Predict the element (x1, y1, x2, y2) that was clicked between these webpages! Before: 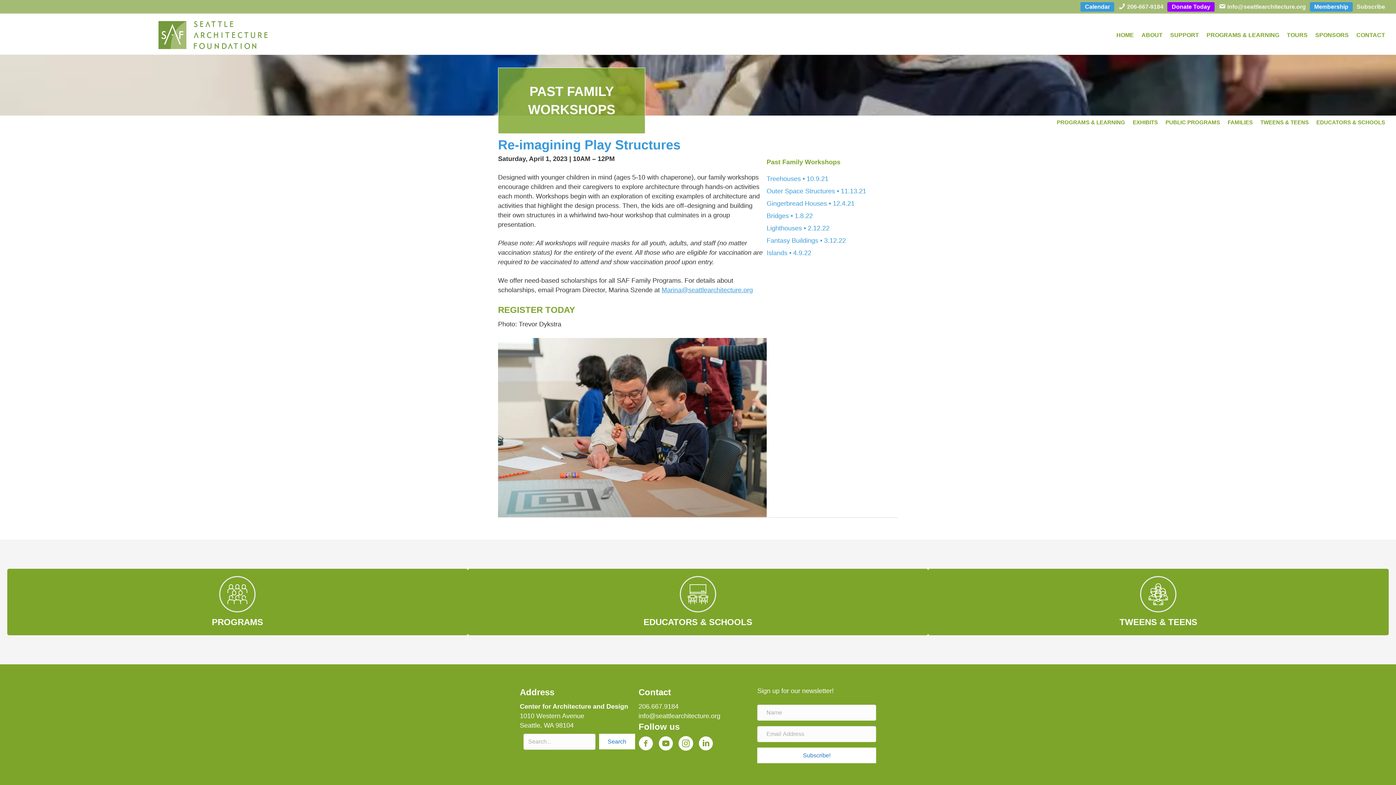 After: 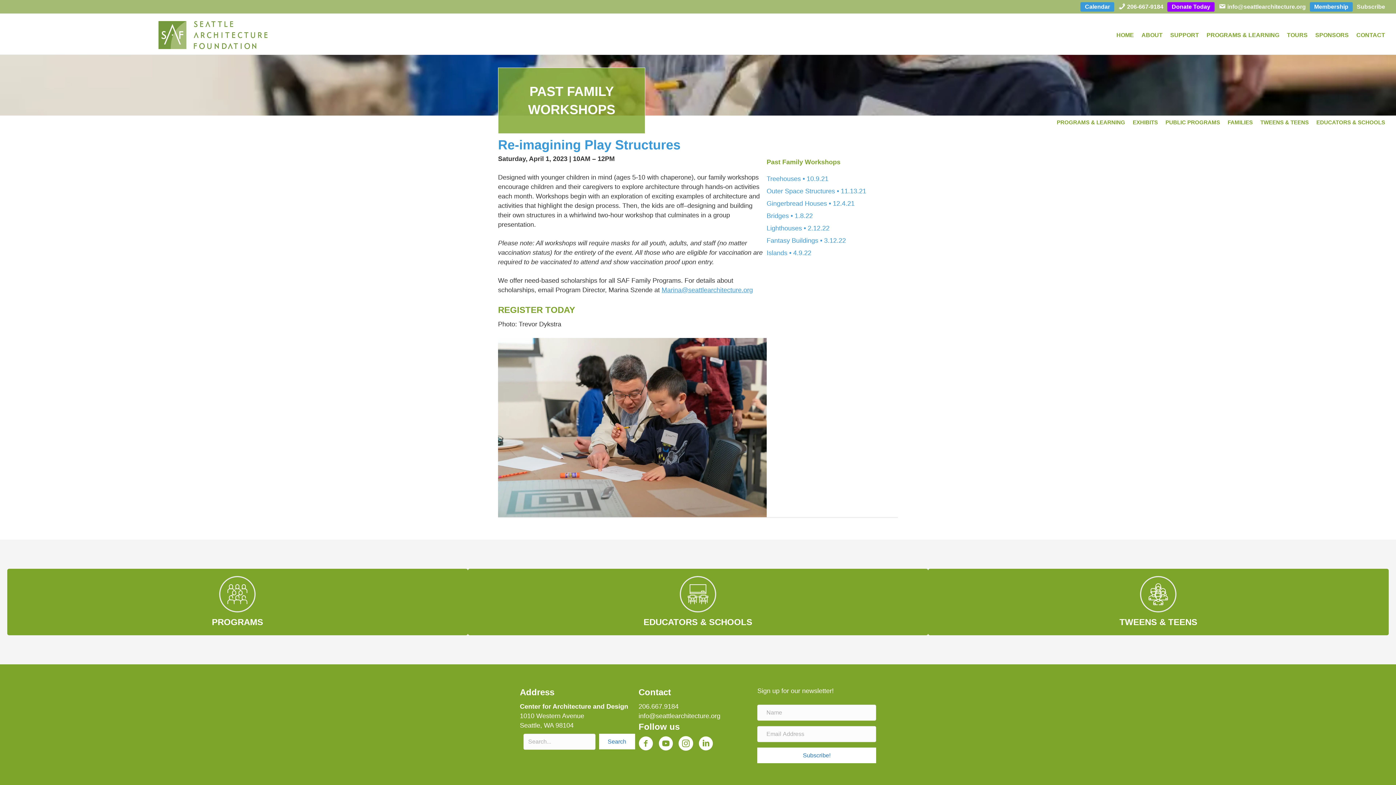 Action: bbox: (1115, 0, 1167, 13) label: 206-667-9184